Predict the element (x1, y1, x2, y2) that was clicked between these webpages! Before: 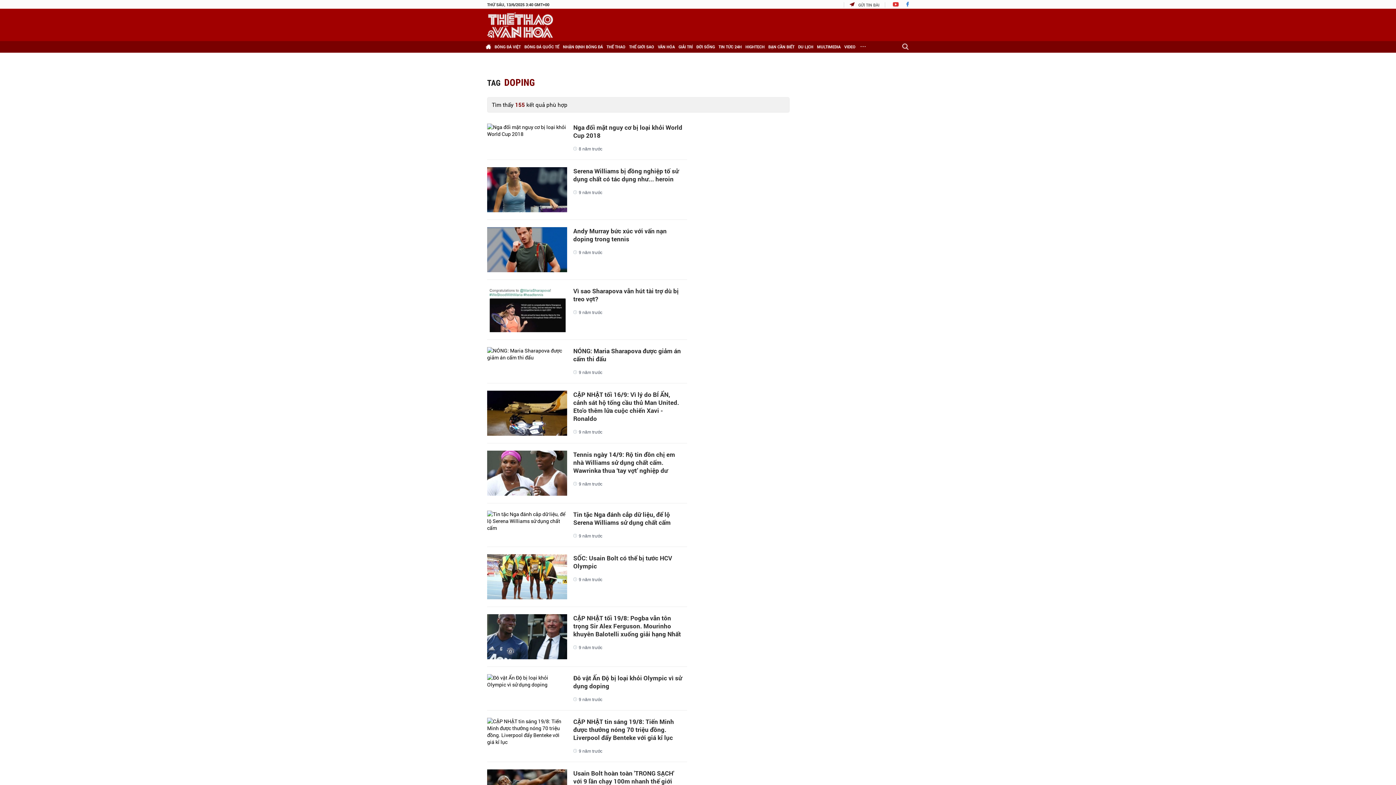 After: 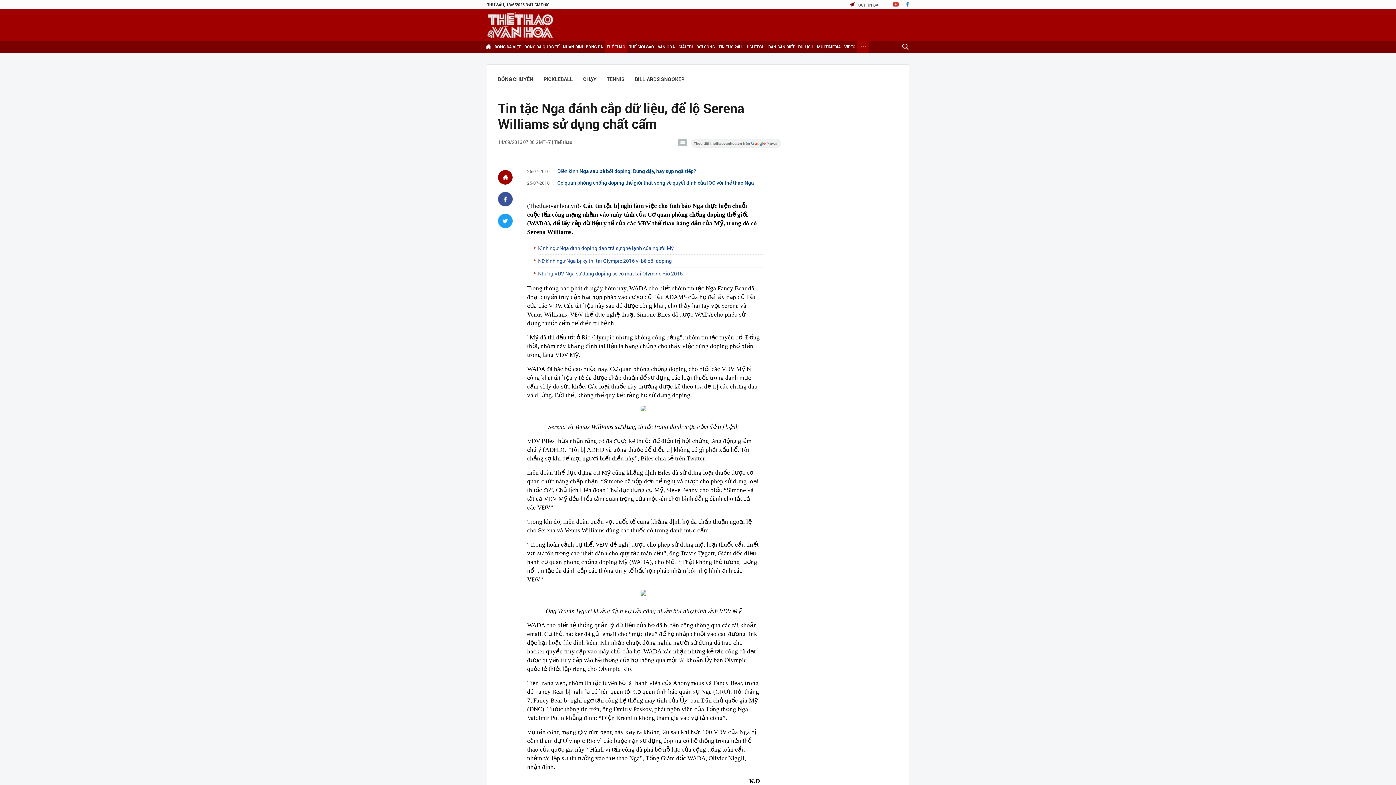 Action: label: Tin tặc Nga đánh cắp dữ liệu, để lộ Serena Williams sử dụng chất cấm bbox: (573, 510, 682, 526)